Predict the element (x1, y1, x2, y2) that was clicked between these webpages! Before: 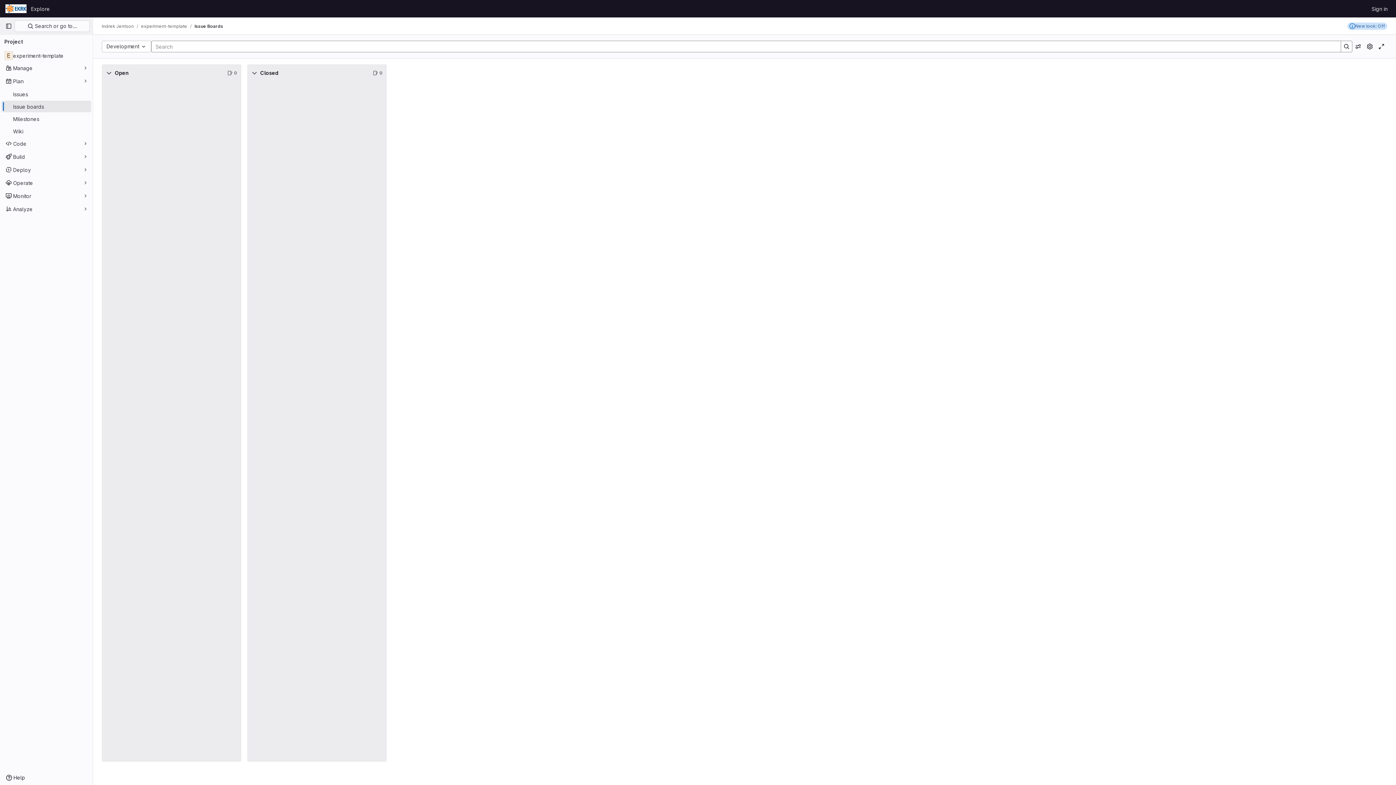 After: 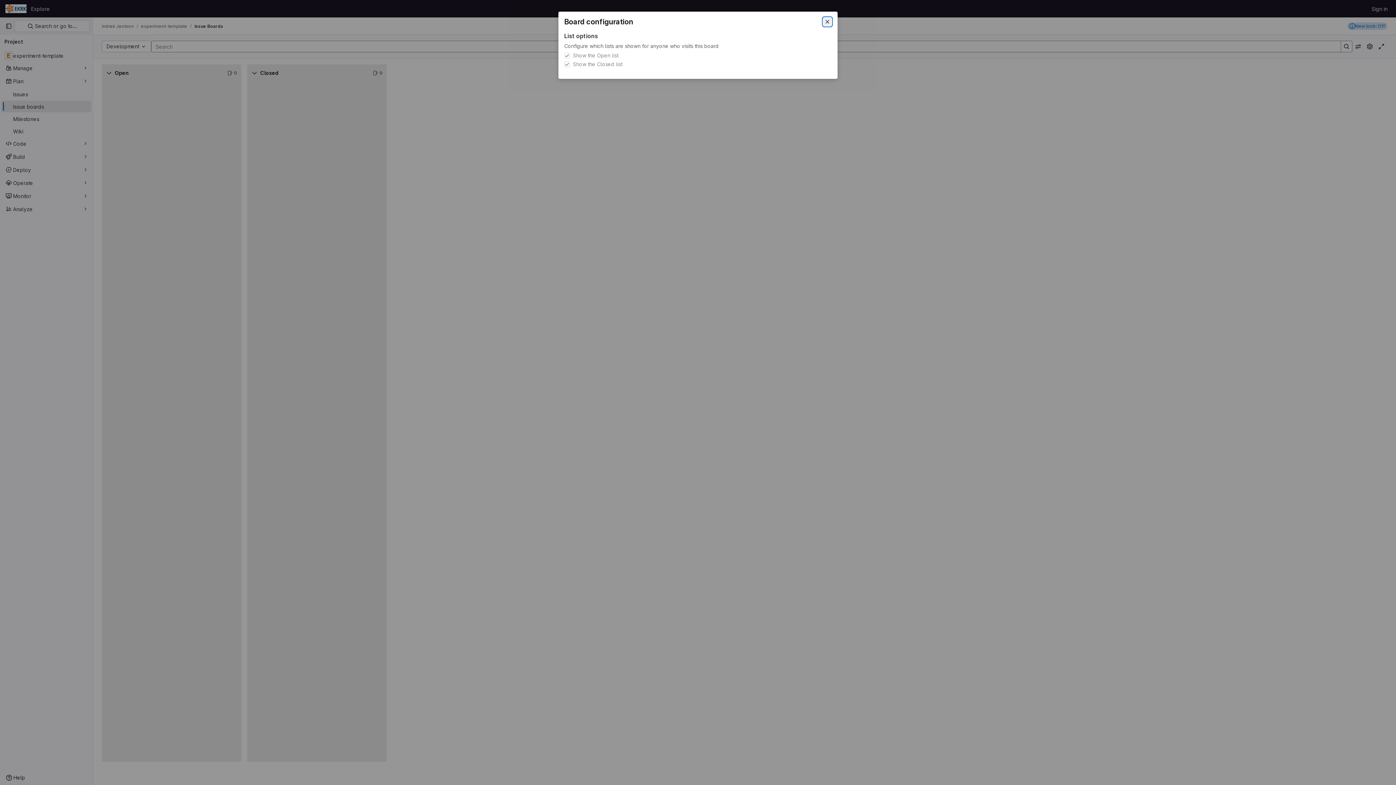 Action: bbox: (1364, 40, 1376, 52)